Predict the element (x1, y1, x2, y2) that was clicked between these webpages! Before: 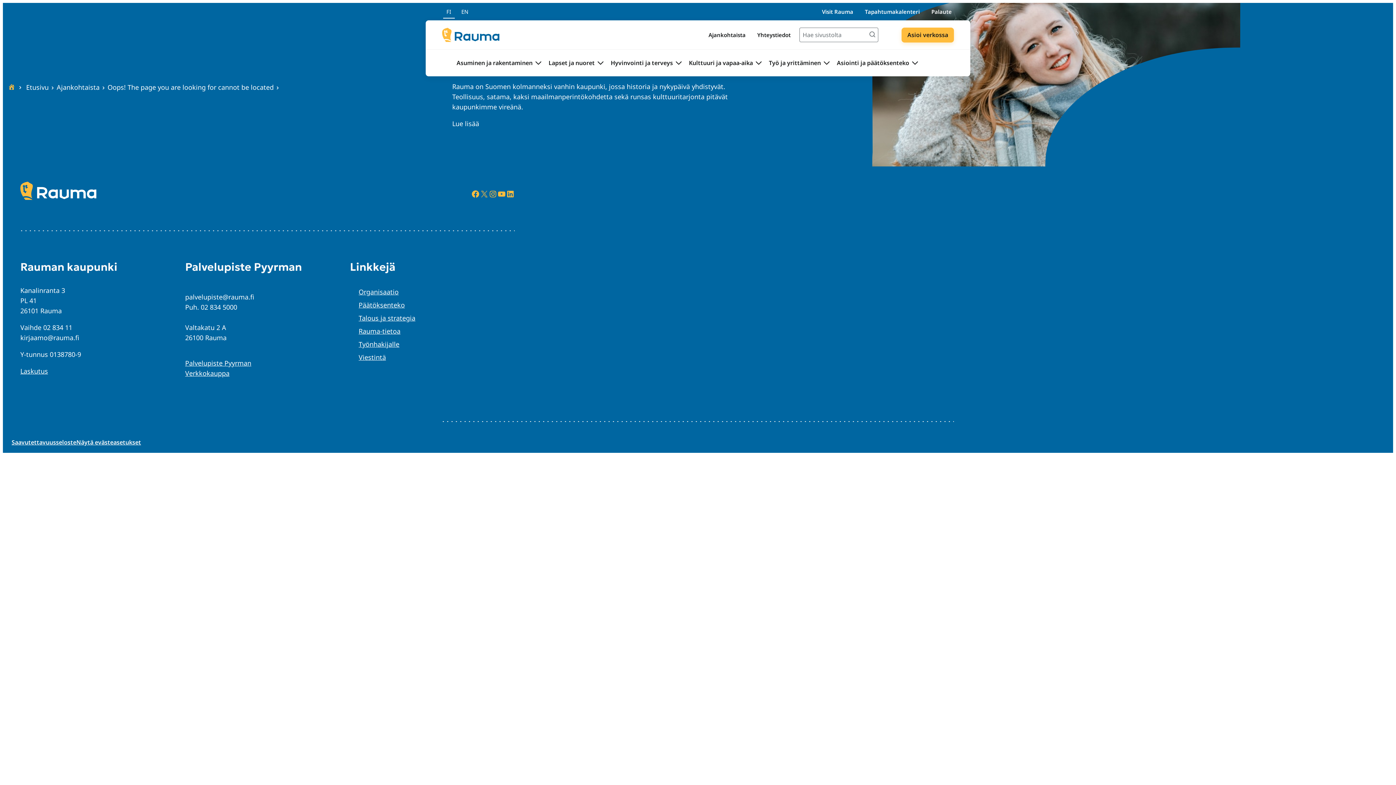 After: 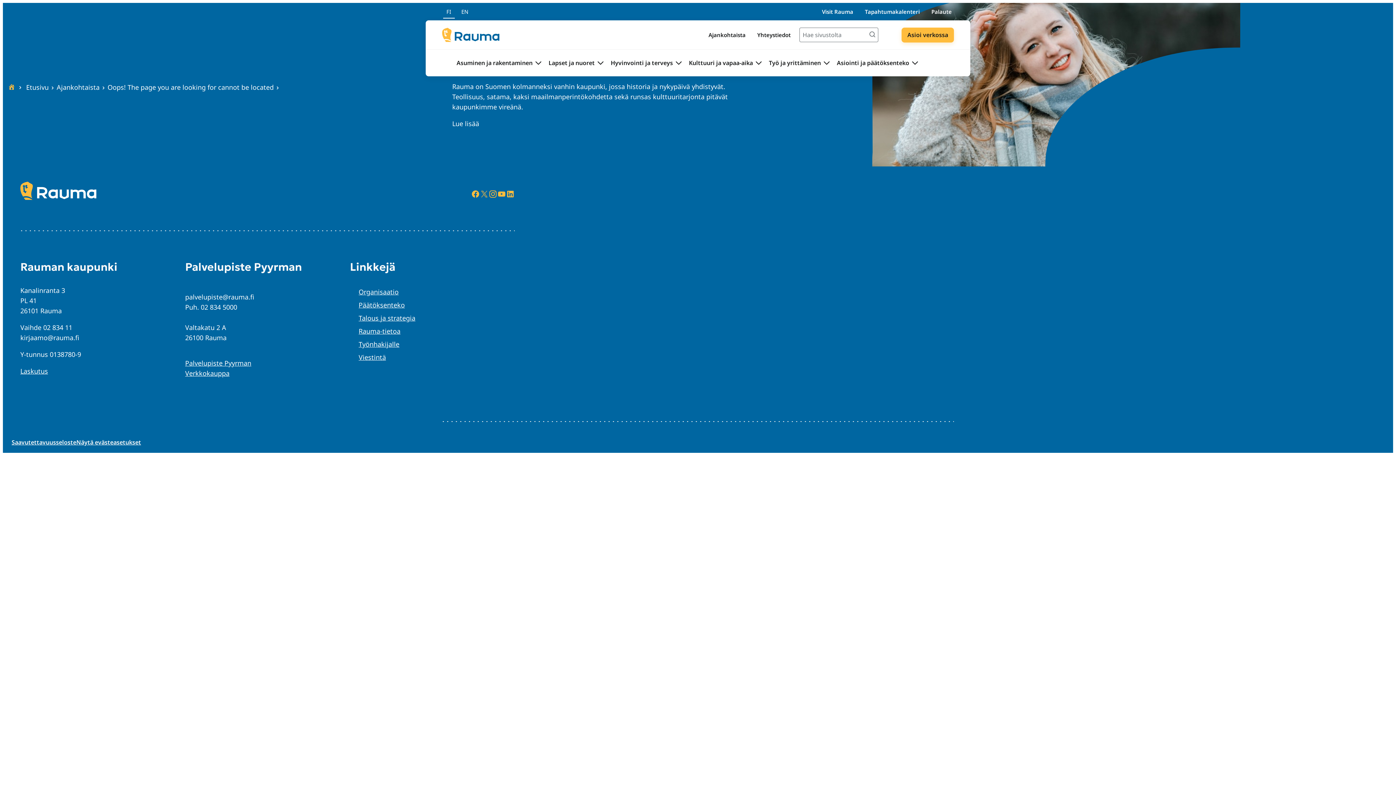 Action: bbox: (488, 189, 497, 198) label: Instagram